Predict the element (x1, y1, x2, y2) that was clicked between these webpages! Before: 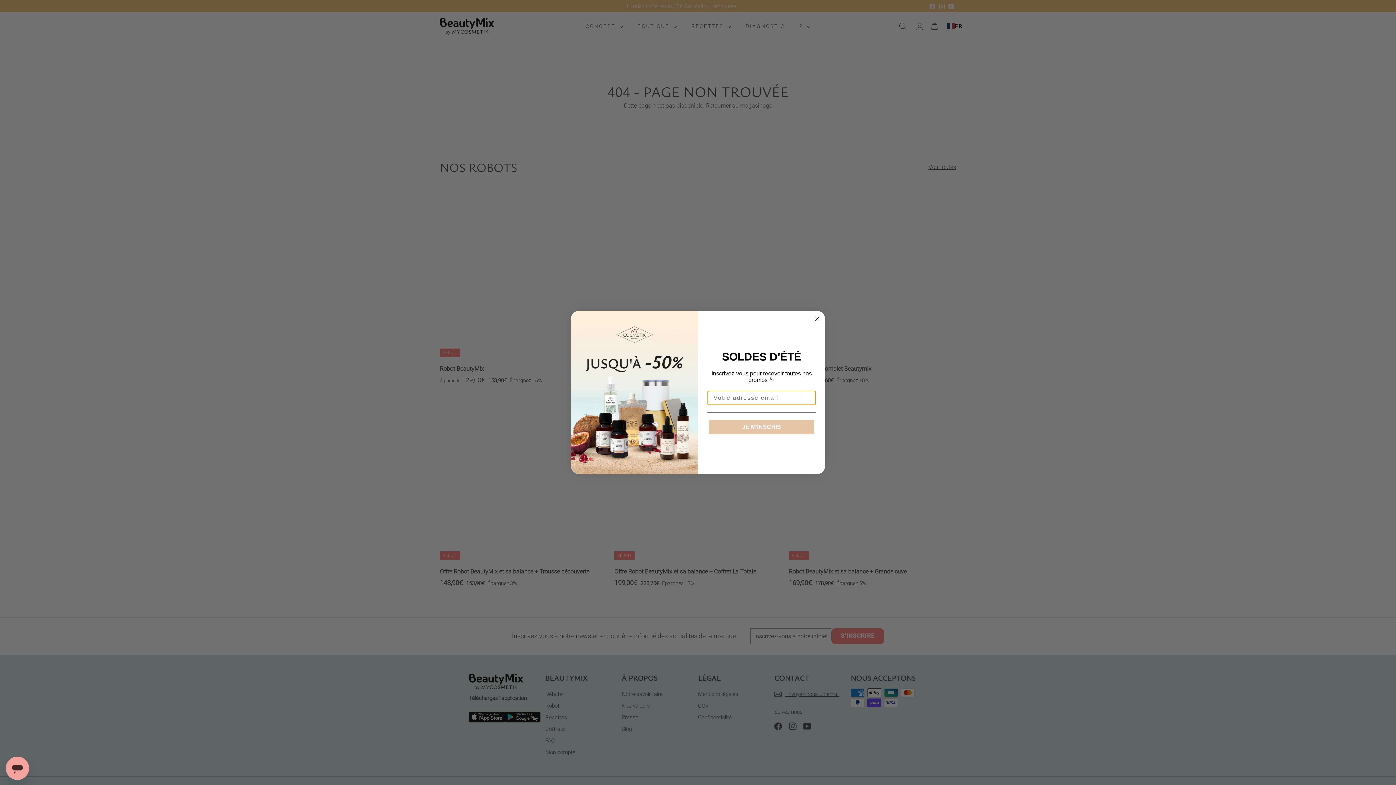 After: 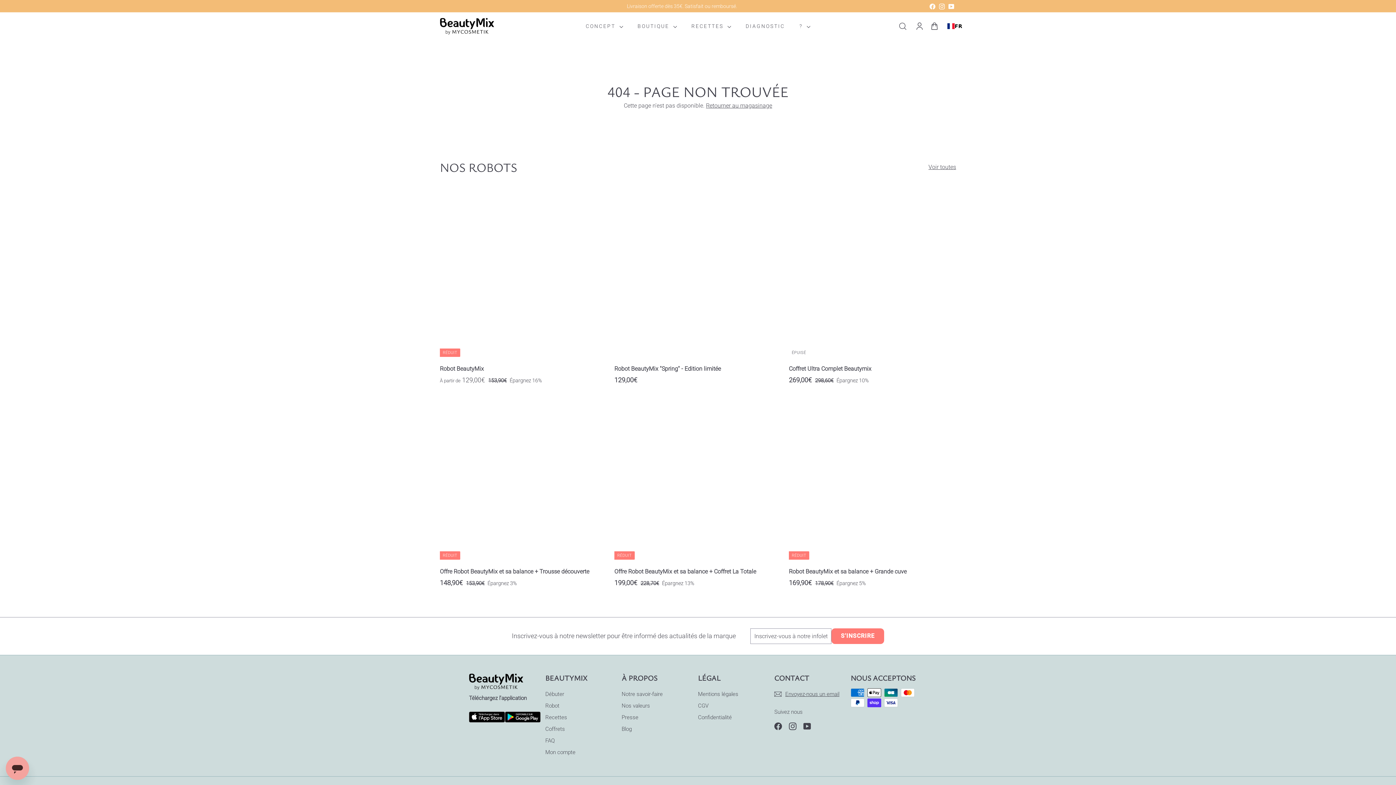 Action: label: Close dialog bbox: (813, 315, 821, 324)